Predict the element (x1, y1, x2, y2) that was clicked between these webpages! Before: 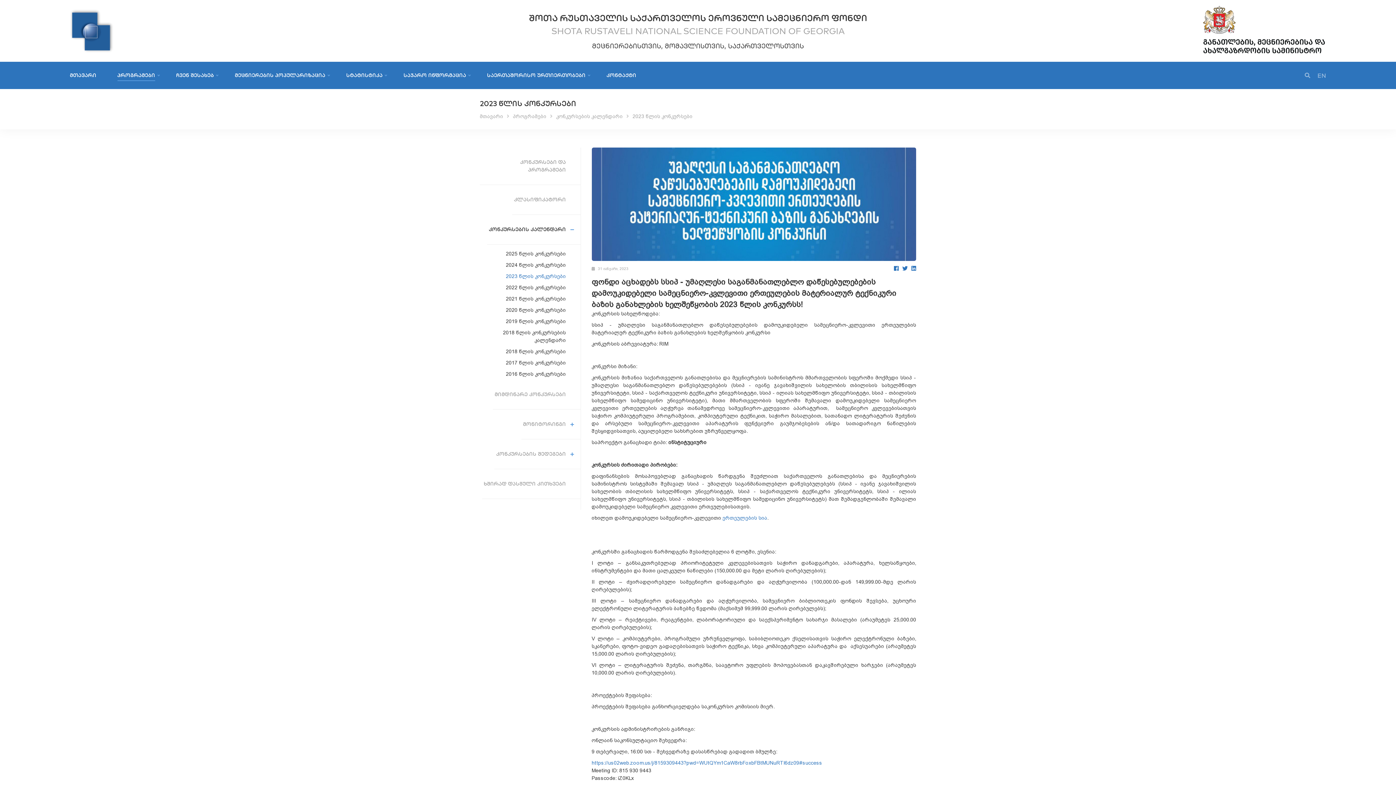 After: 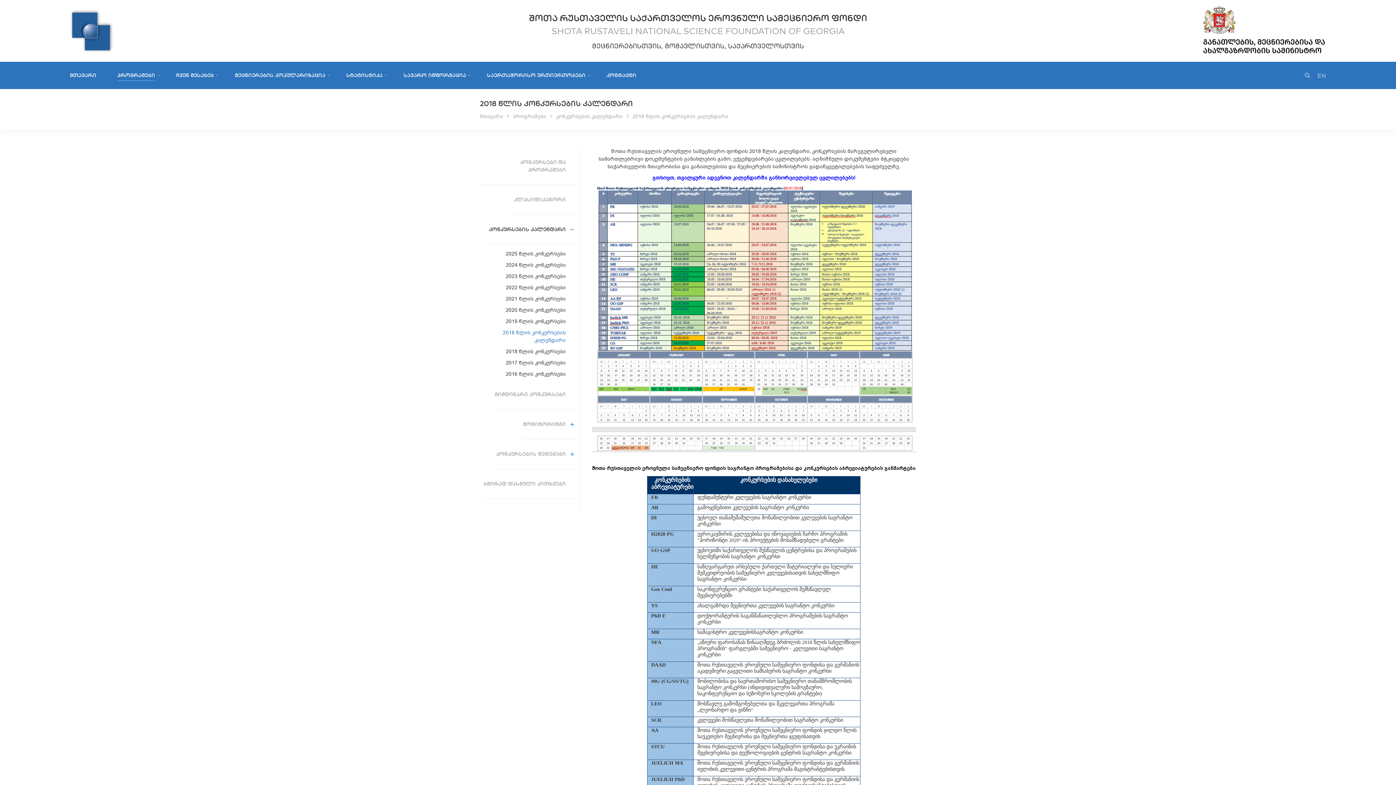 Action: bbox: (480, 327, 566, 346) label: 2018 წლის კონკურსების კალენდარი